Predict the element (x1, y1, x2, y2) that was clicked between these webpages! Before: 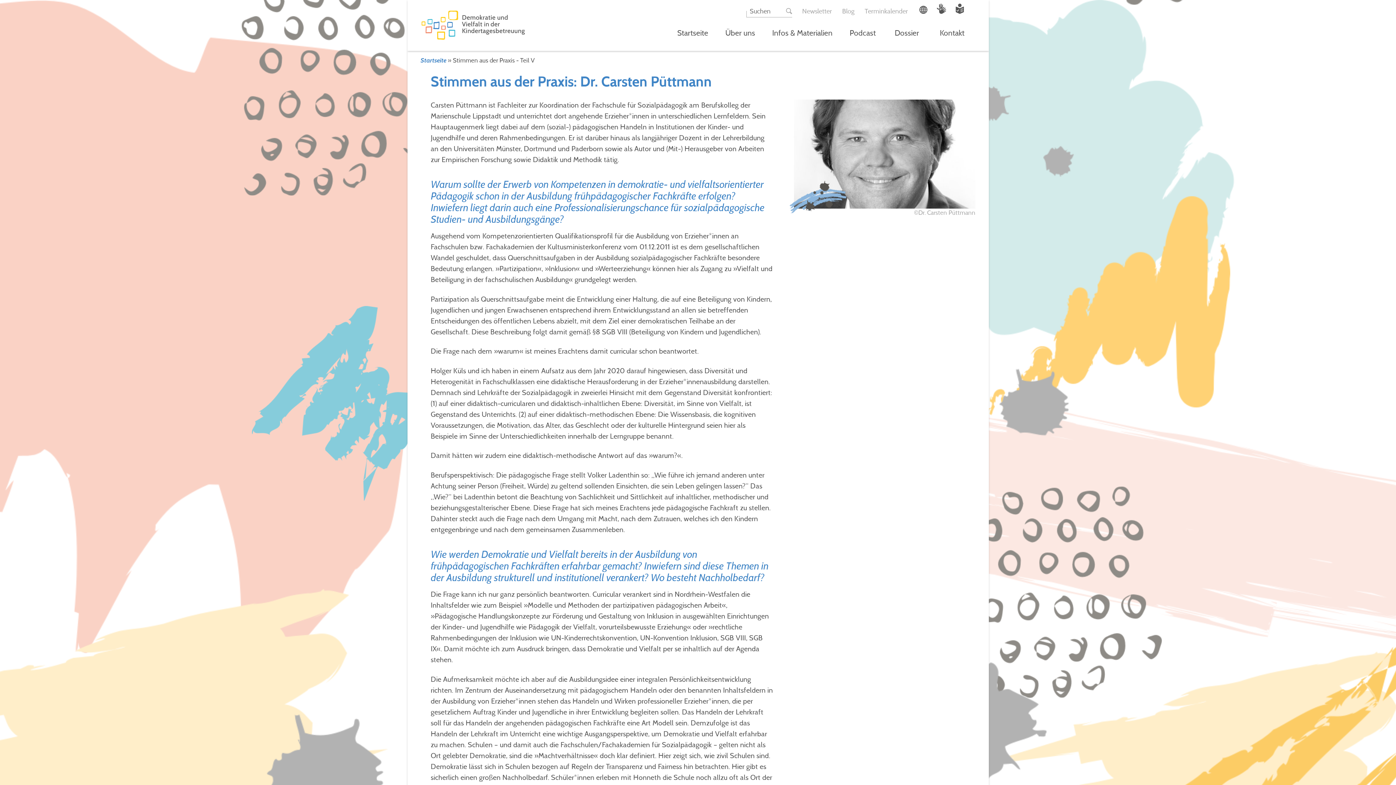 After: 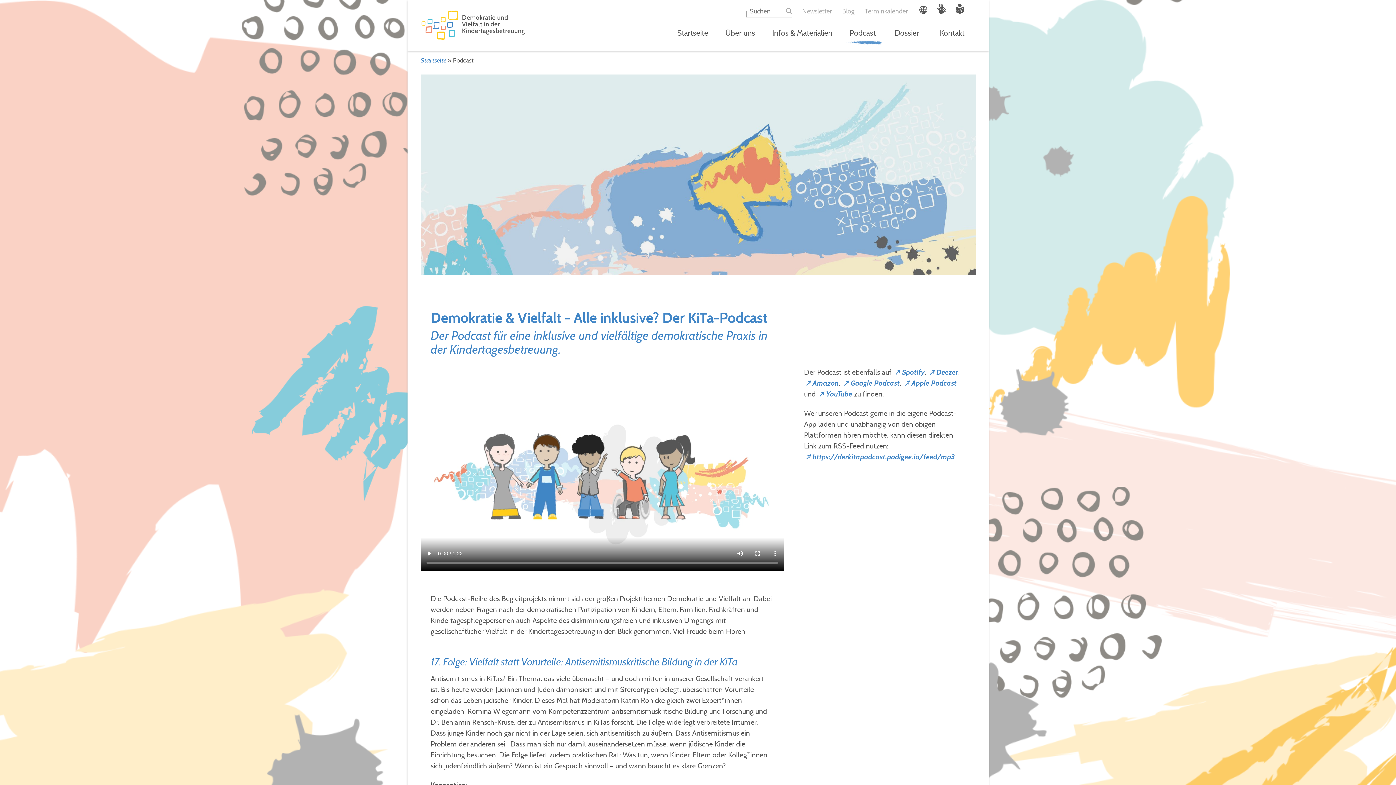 Action: bbox: (842, 19, 885, 46) label: Podcast